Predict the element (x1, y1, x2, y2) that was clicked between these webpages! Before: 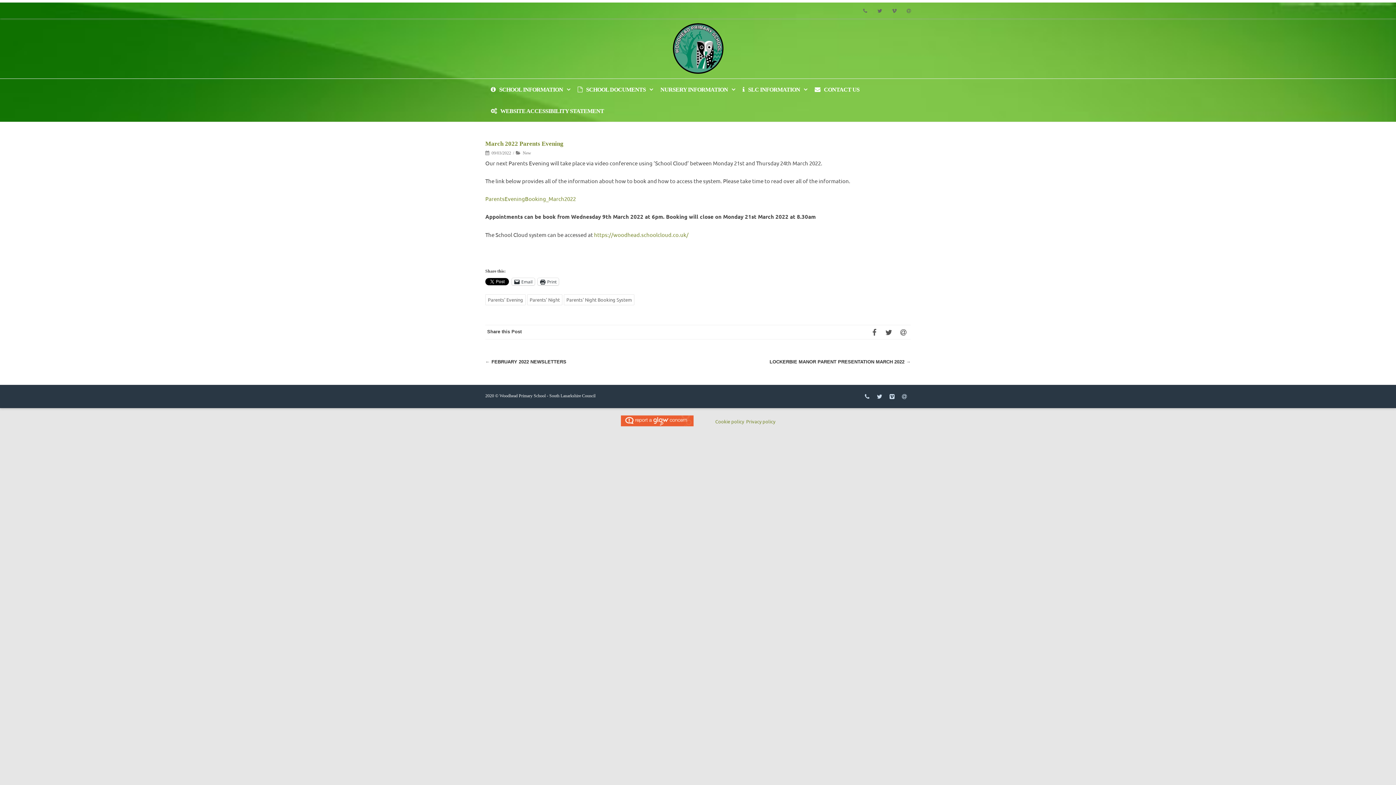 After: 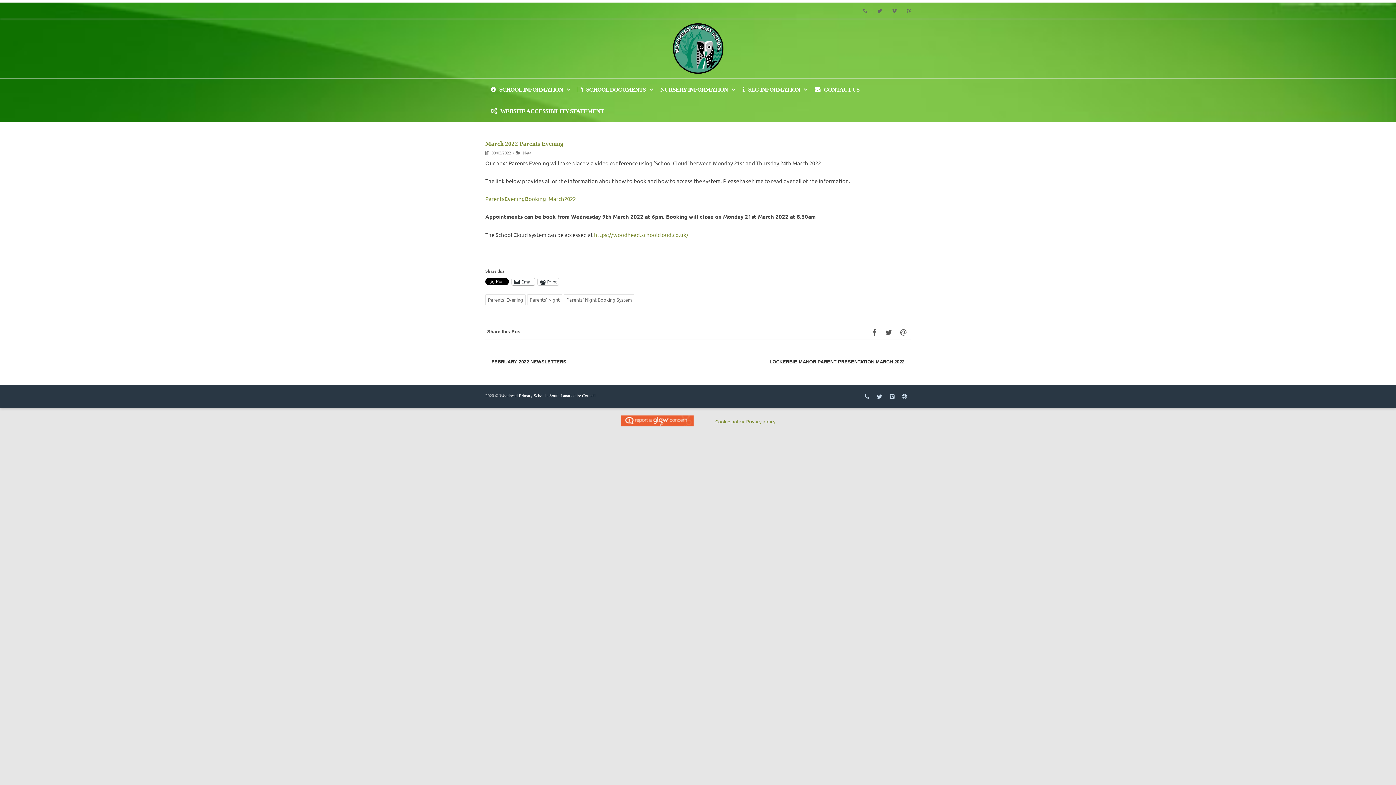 Action: bbox: (512, 278, 534, 285) label: Email